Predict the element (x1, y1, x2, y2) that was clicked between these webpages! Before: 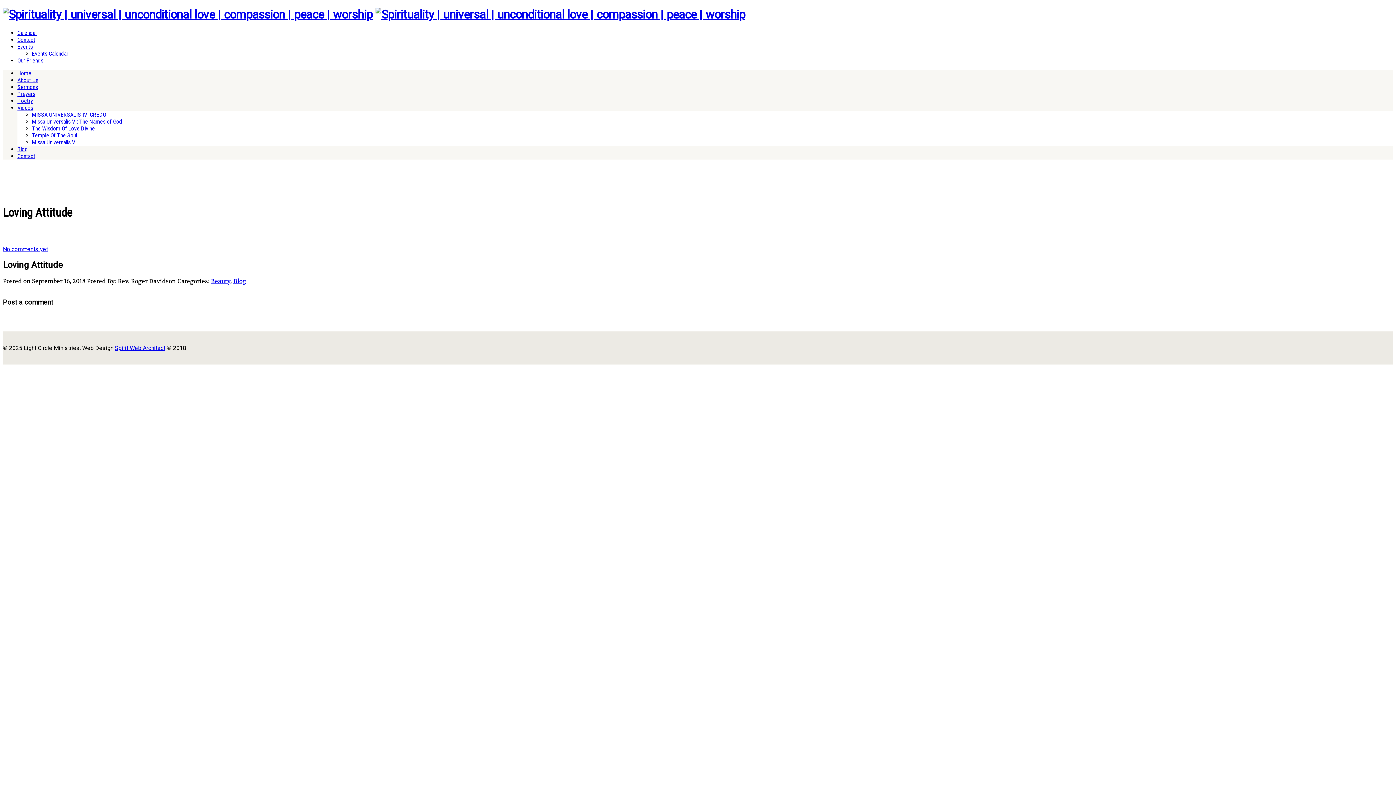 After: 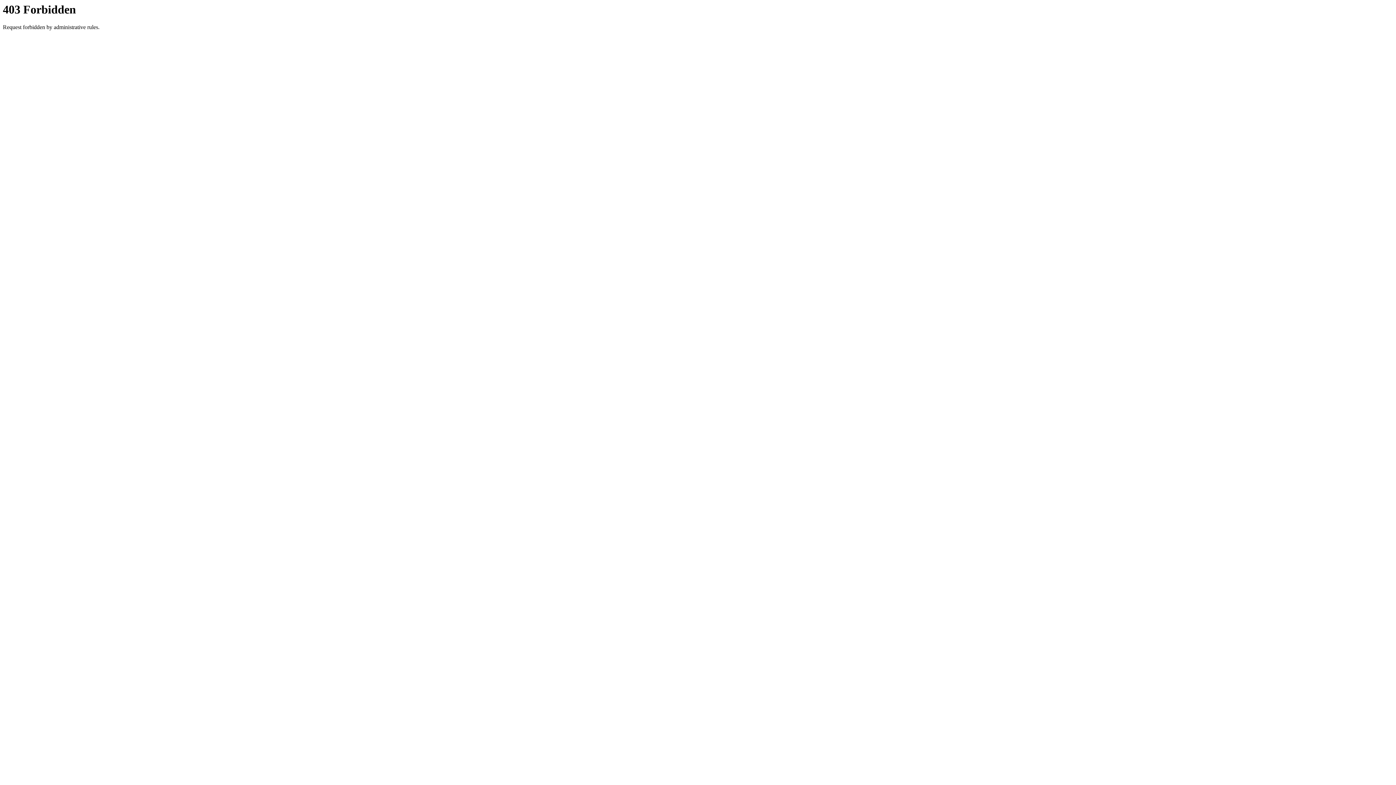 Action: label: Spirit Web Architect bbox: (114, 344, 165, 351)